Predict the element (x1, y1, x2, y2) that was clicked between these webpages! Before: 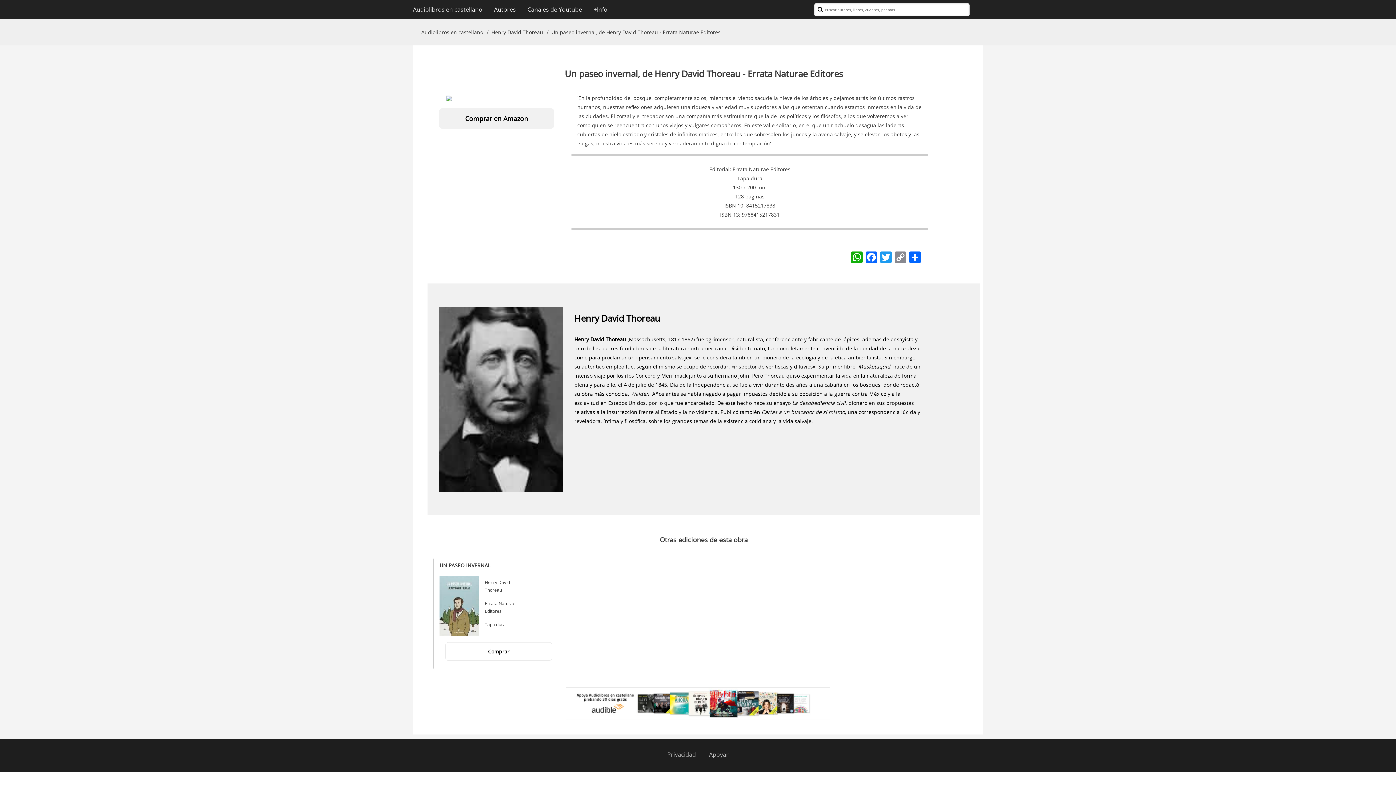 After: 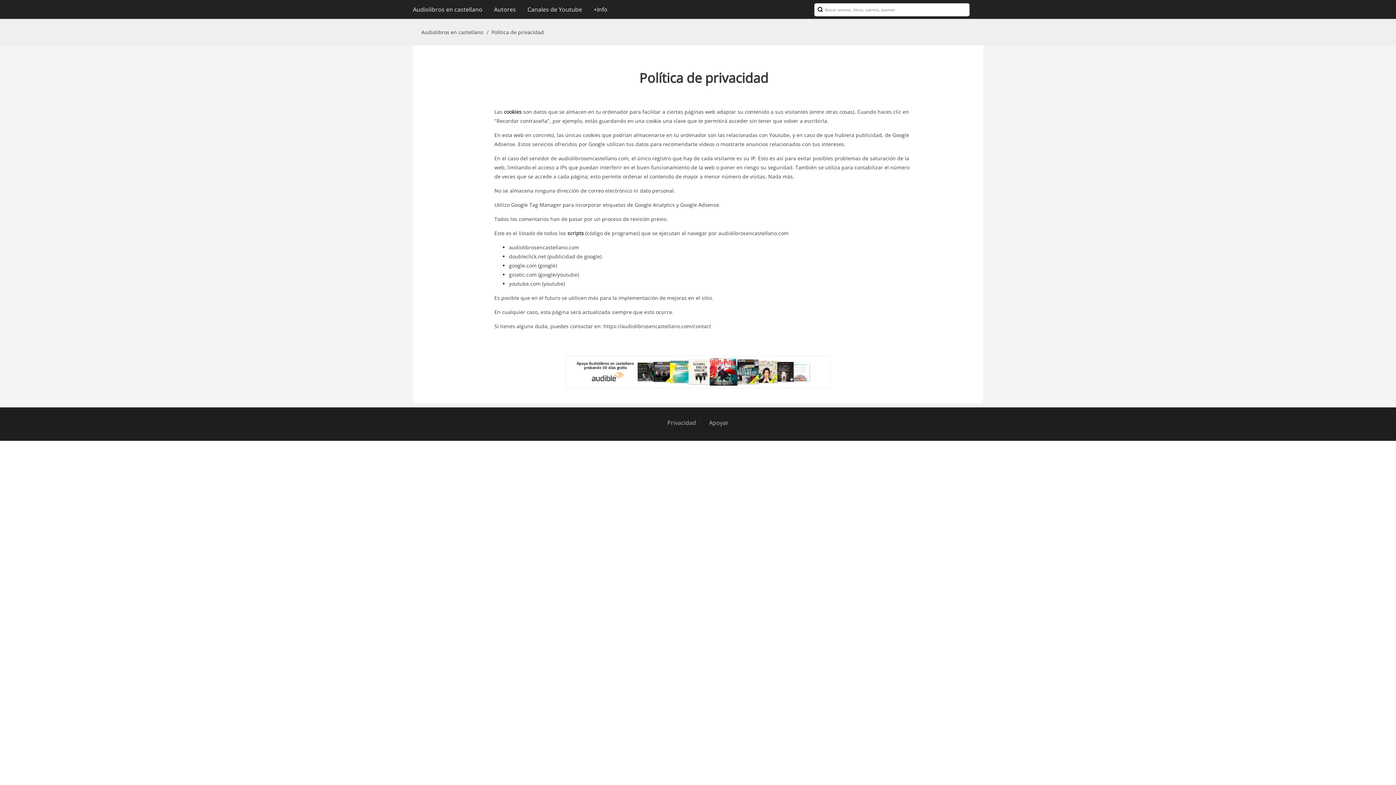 Action: label: Privacidad bbox: (661, 745, 702, 764)